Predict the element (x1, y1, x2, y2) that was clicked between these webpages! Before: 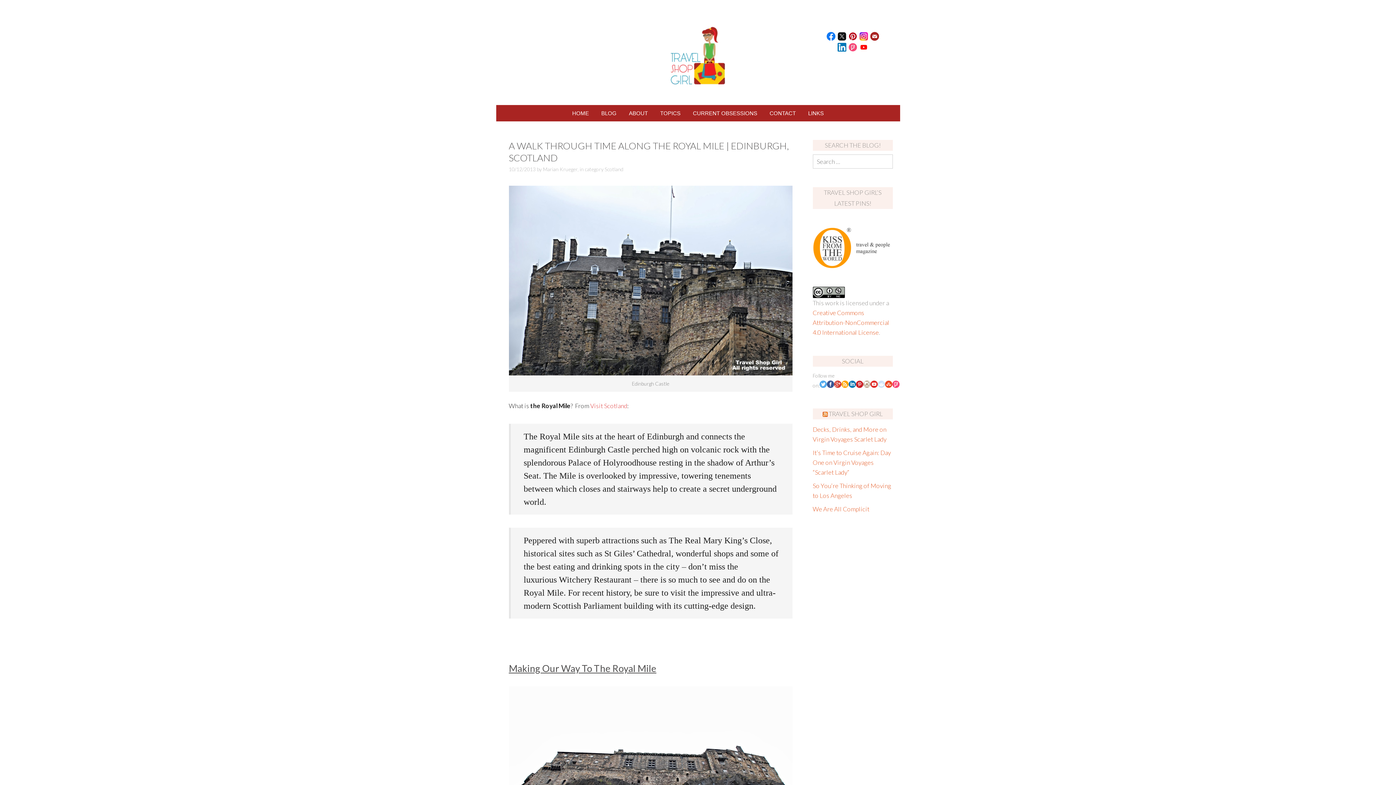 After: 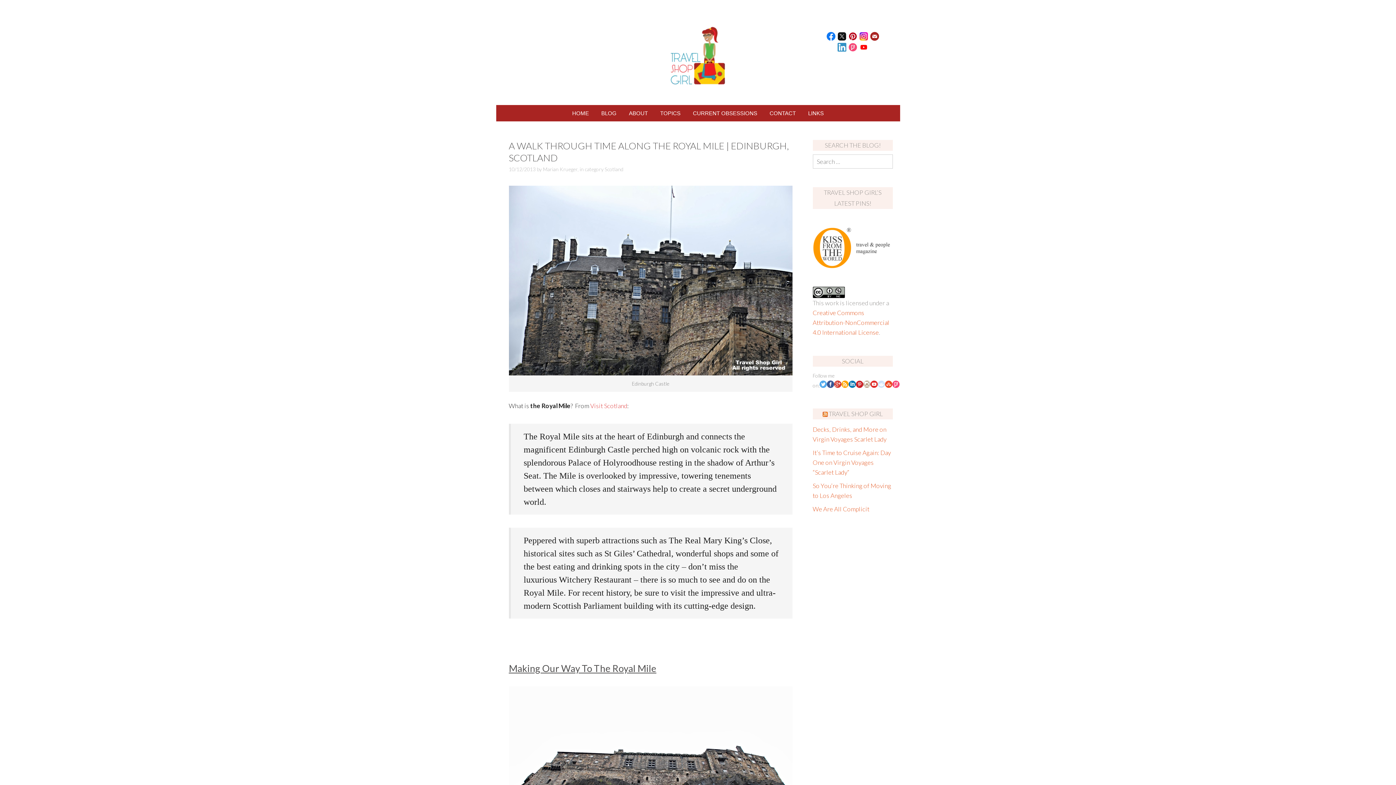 Action: bbox: (837, 42, 846, 51)